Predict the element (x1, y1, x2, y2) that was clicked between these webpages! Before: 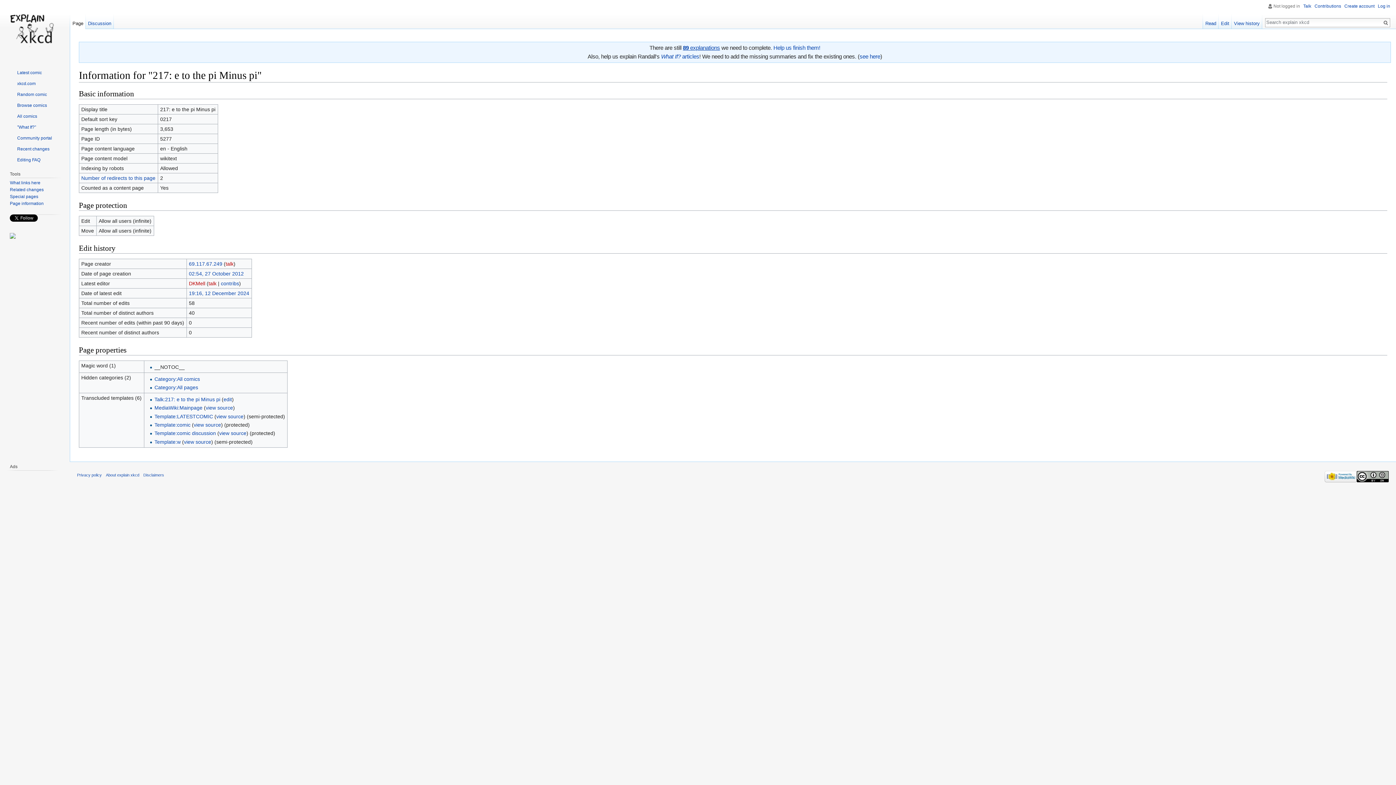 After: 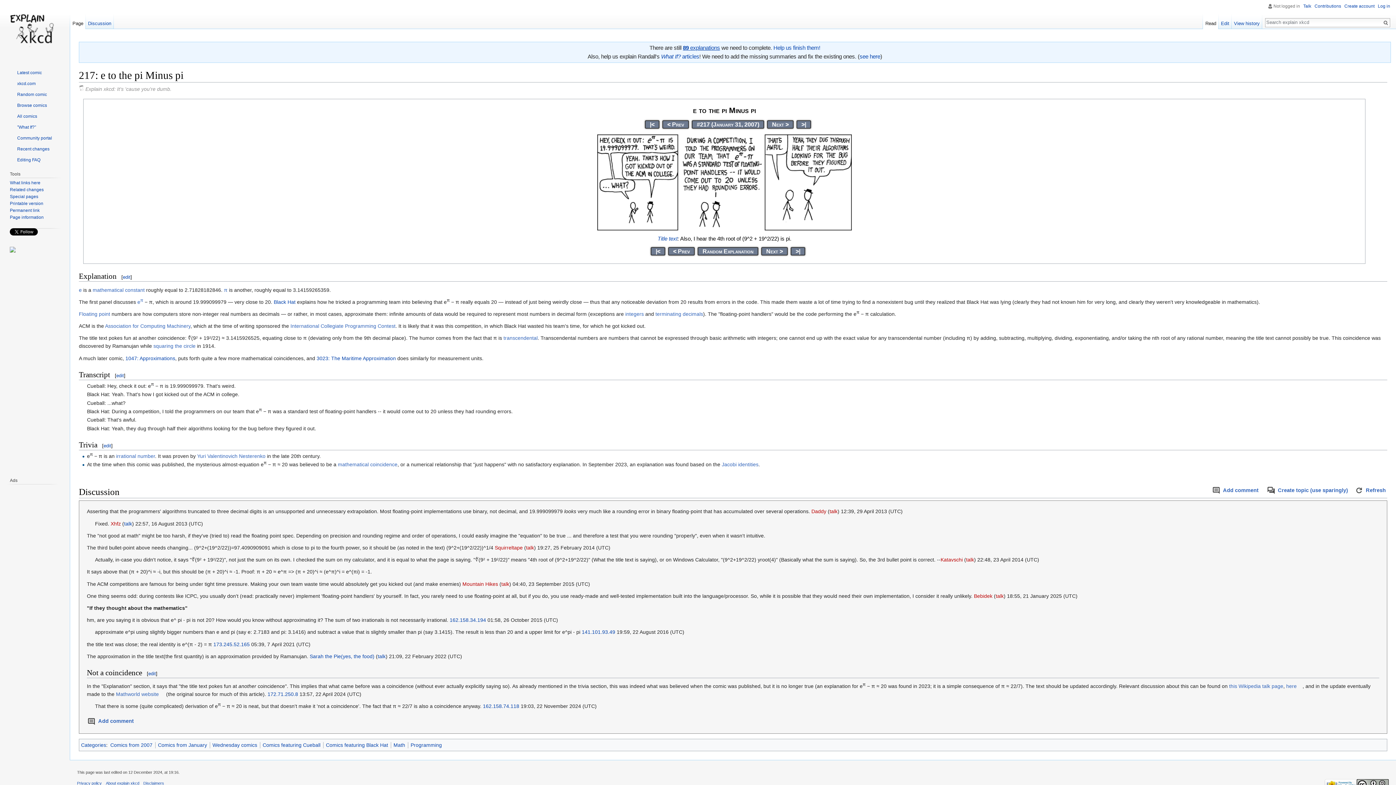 Action: bbox: (1203, 14, 1218, 29) label: Read